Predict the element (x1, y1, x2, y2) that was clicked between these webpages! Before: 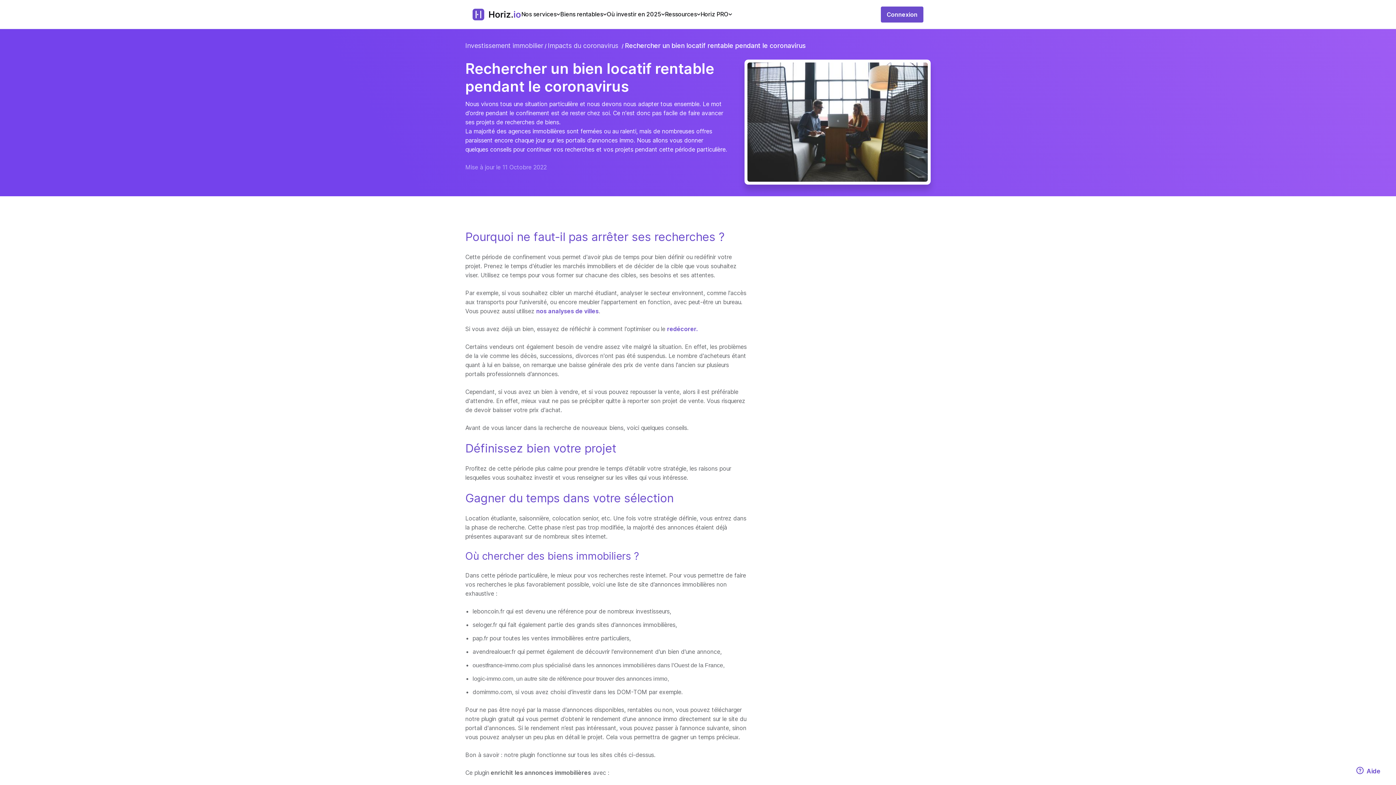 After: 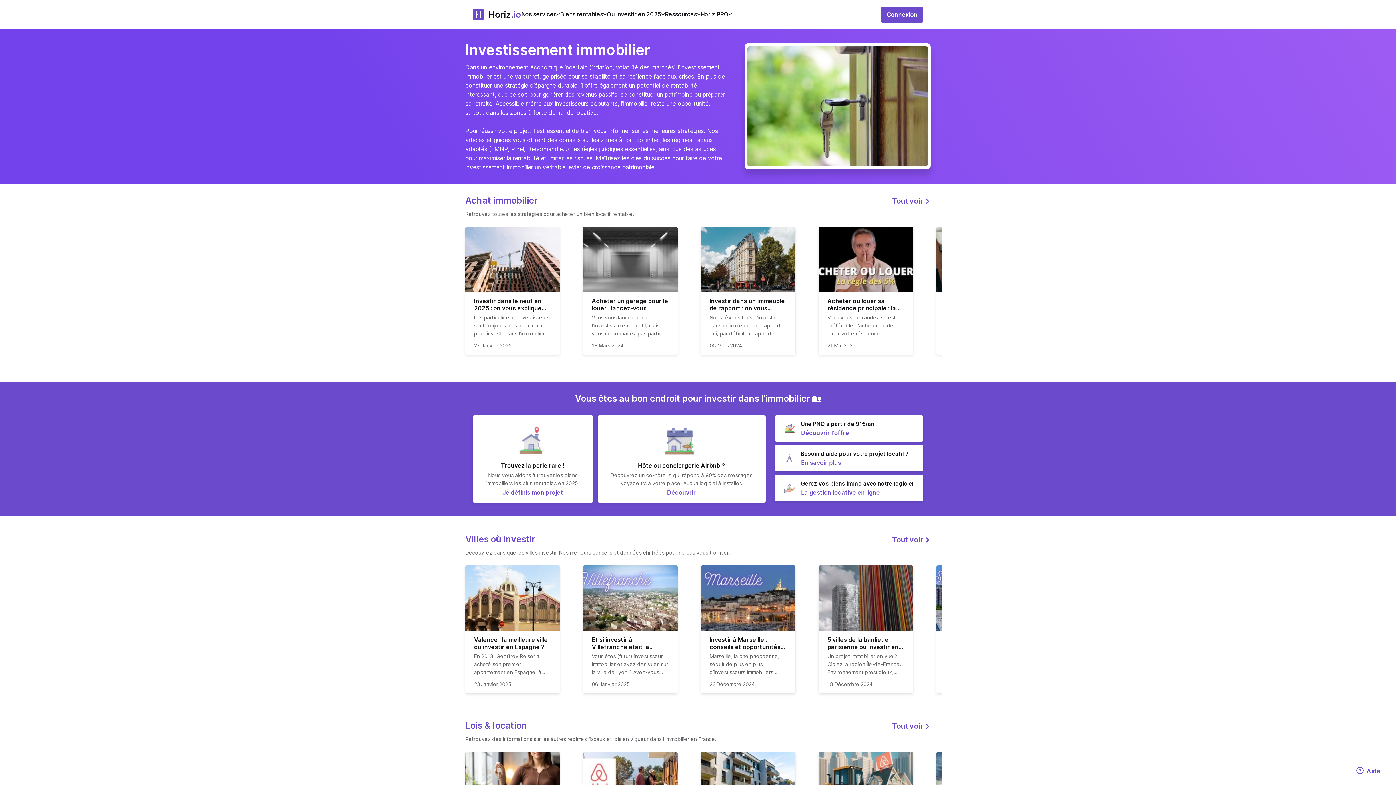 Action: bbox: (465, 41, 548, 49) label: Investissement immobilier